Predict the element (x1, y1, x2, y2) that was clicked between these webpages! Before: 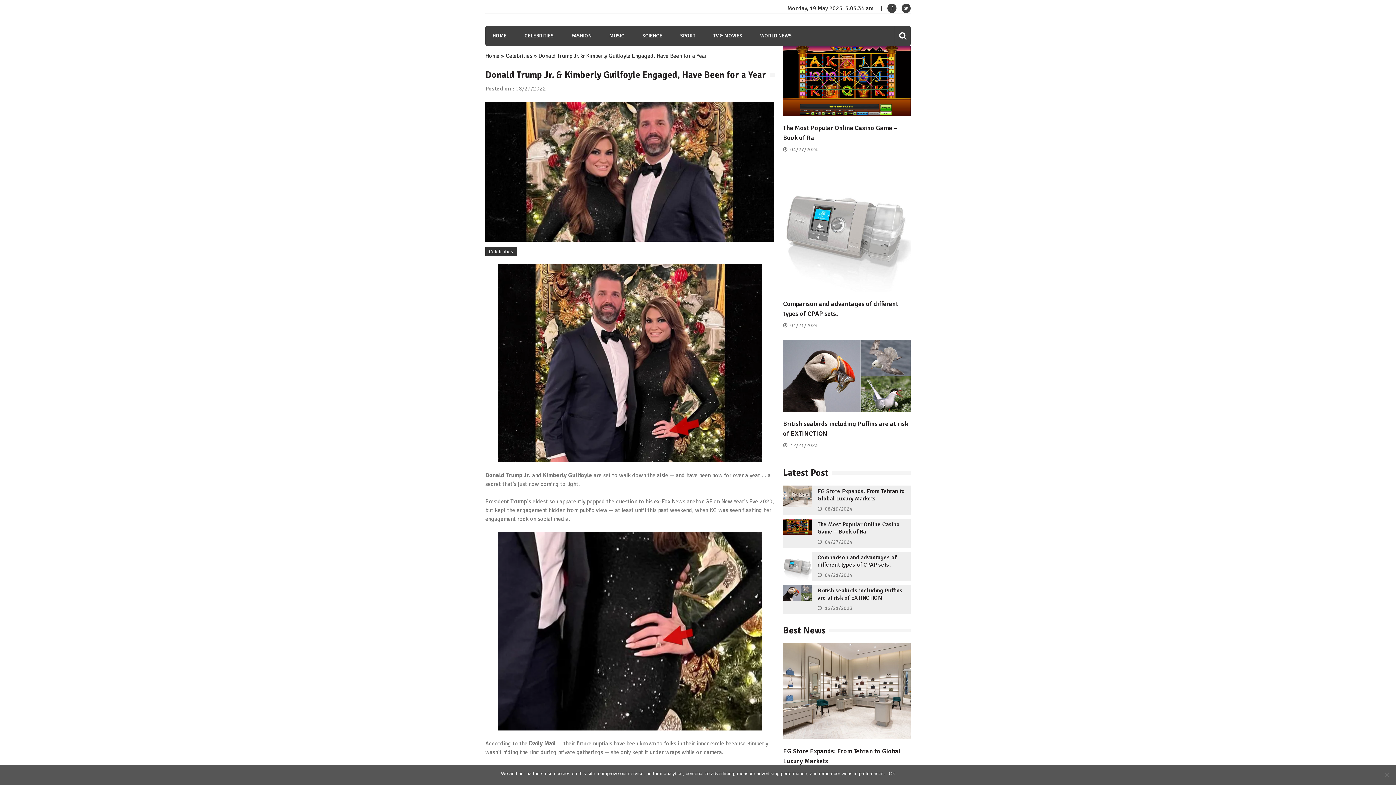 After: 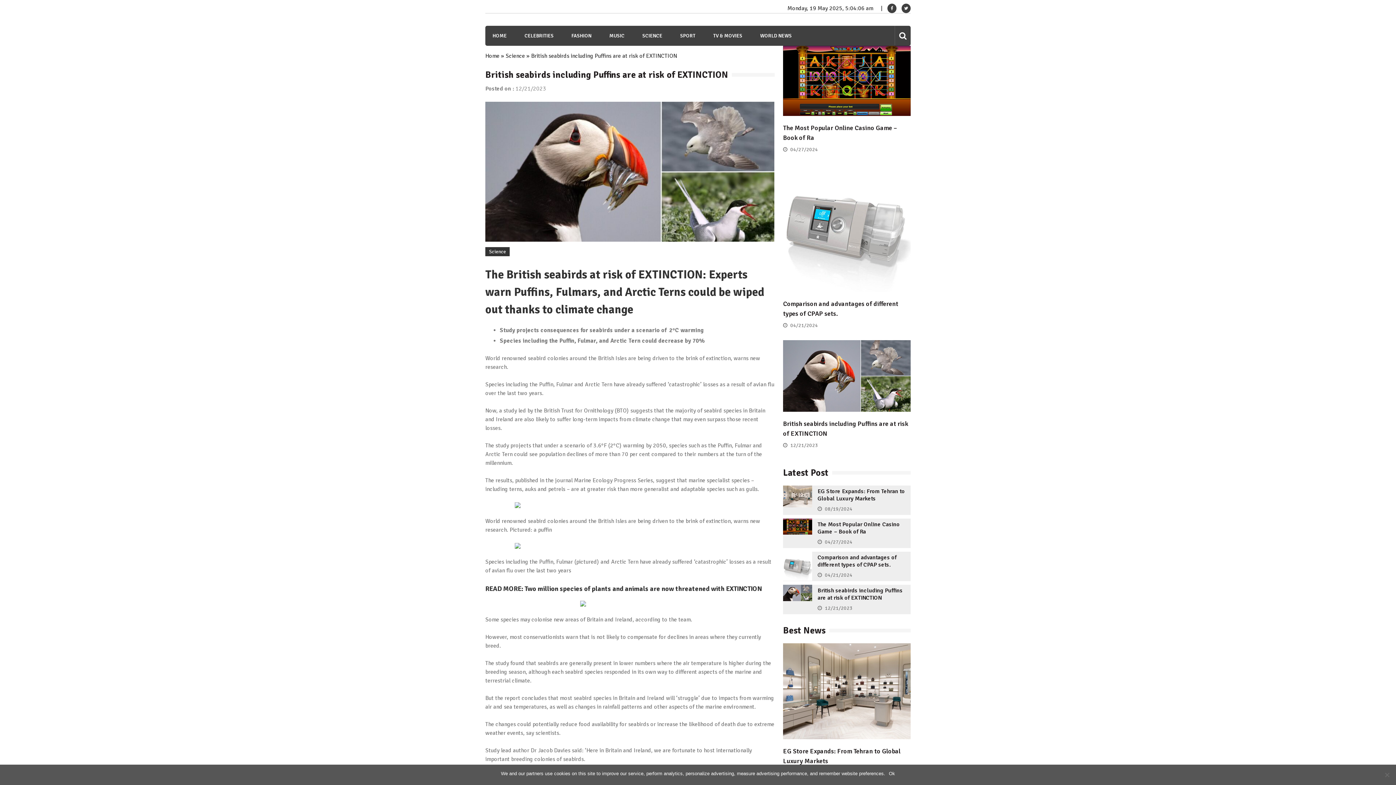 Action: bbox: (783, 596, 812, 603)